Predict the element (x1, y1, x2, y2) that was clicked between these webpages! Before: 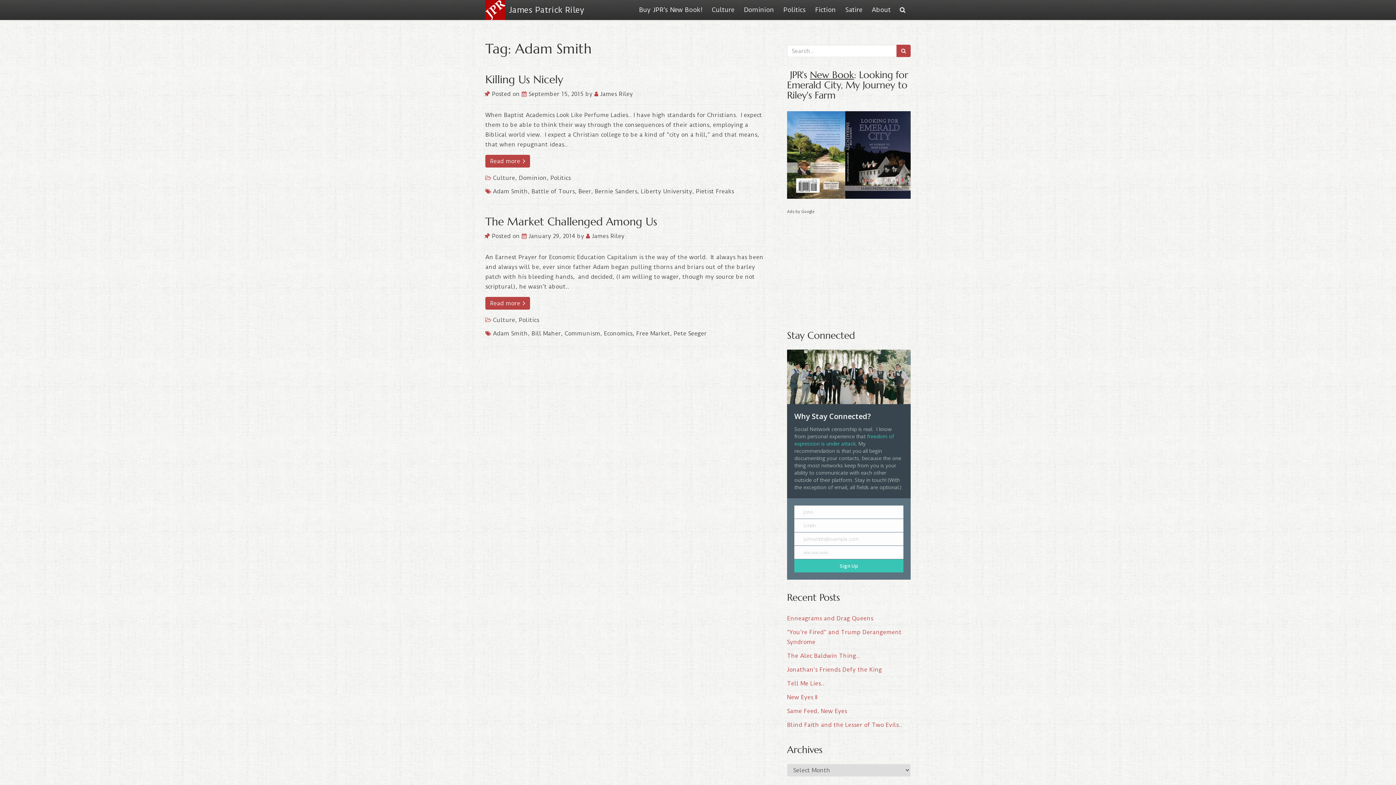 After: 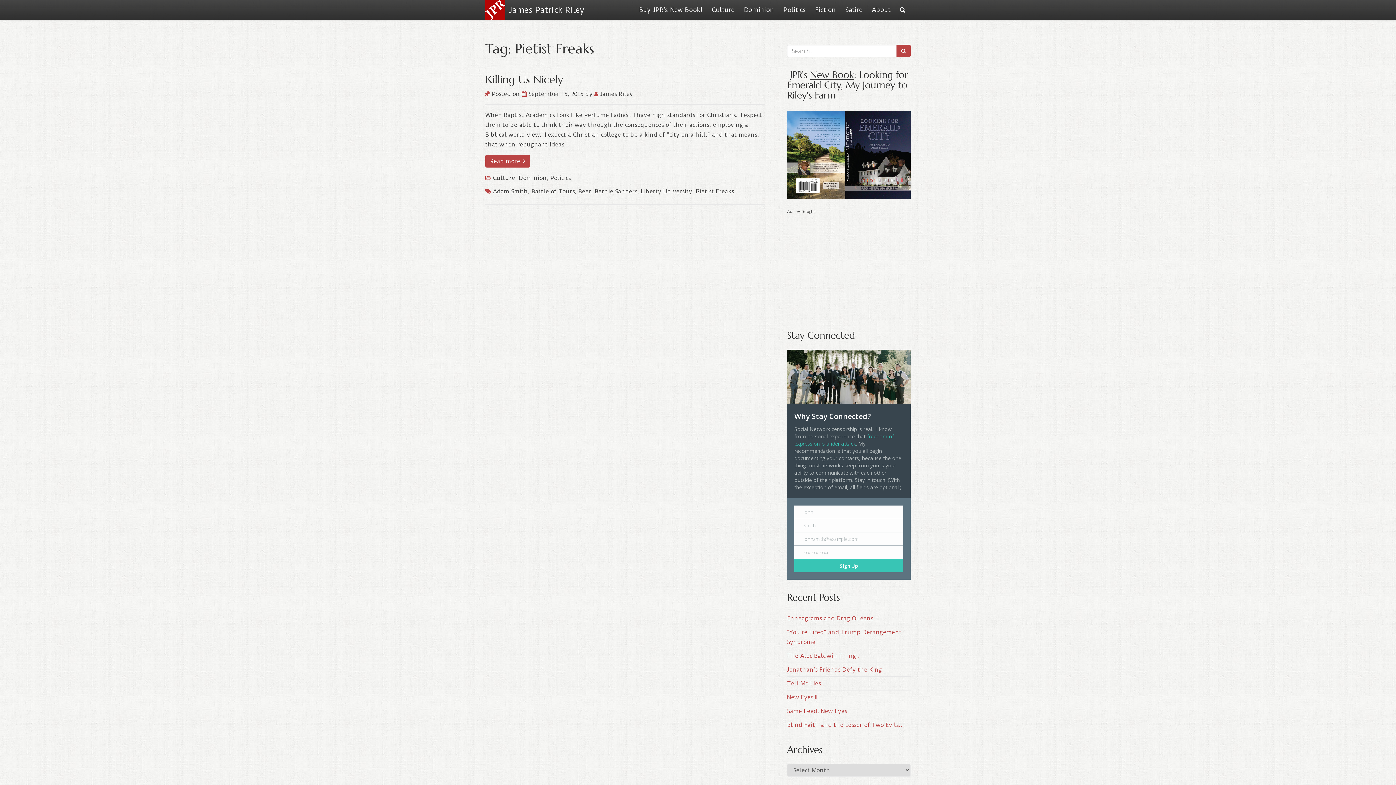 Action: label: Pietist Freaks bbox: (696, 188, 734, 194)